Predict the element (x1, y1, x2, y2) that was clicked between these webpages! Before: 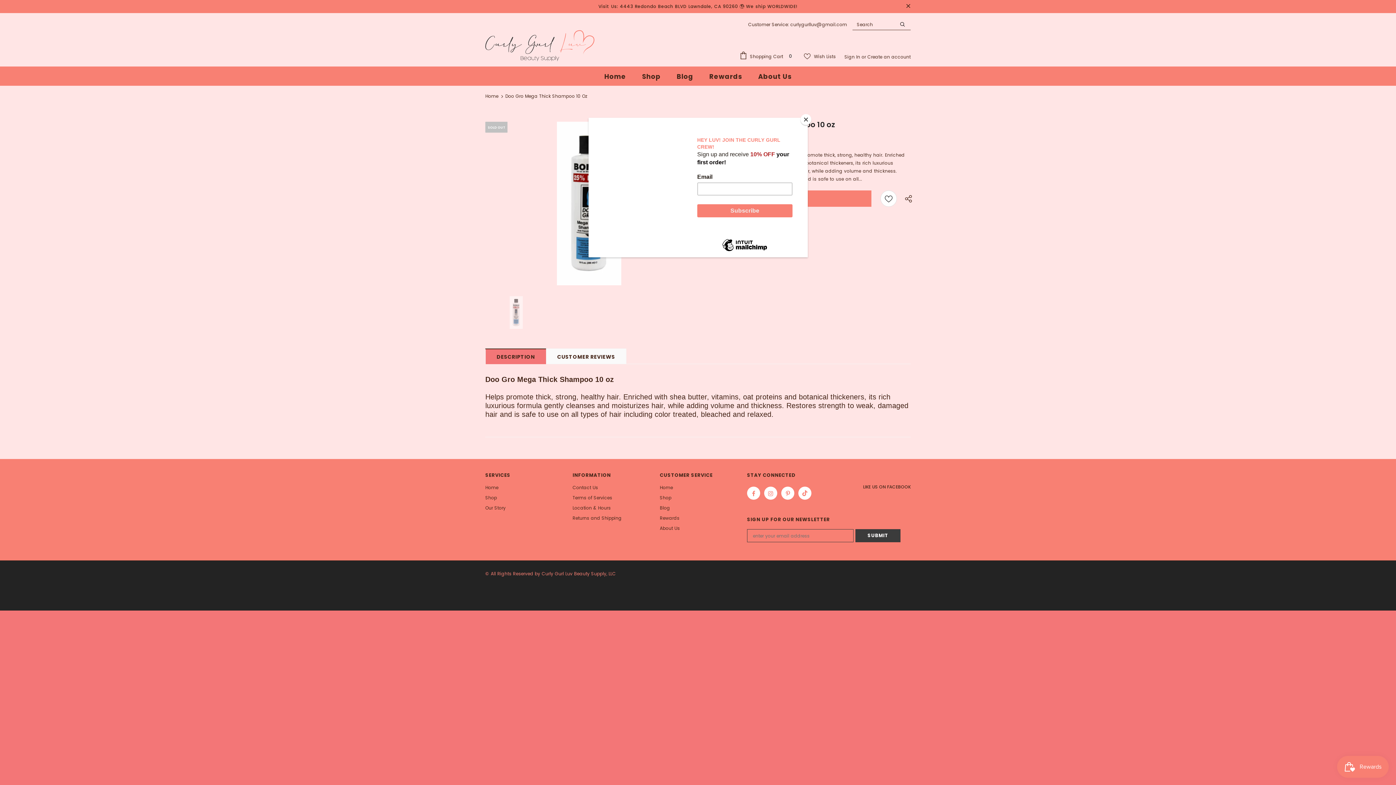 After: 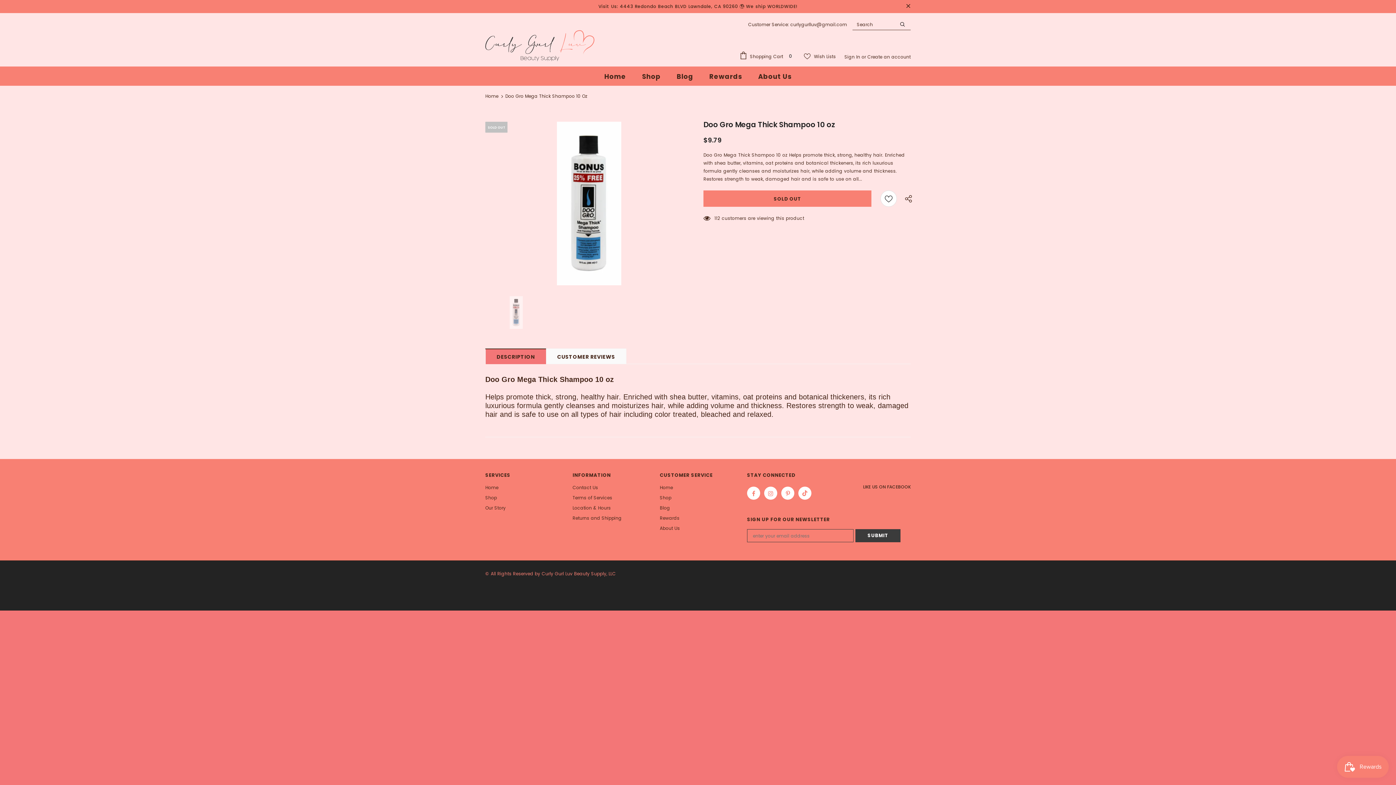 Action: bbox: (800, 114, 811, 125) label: Close